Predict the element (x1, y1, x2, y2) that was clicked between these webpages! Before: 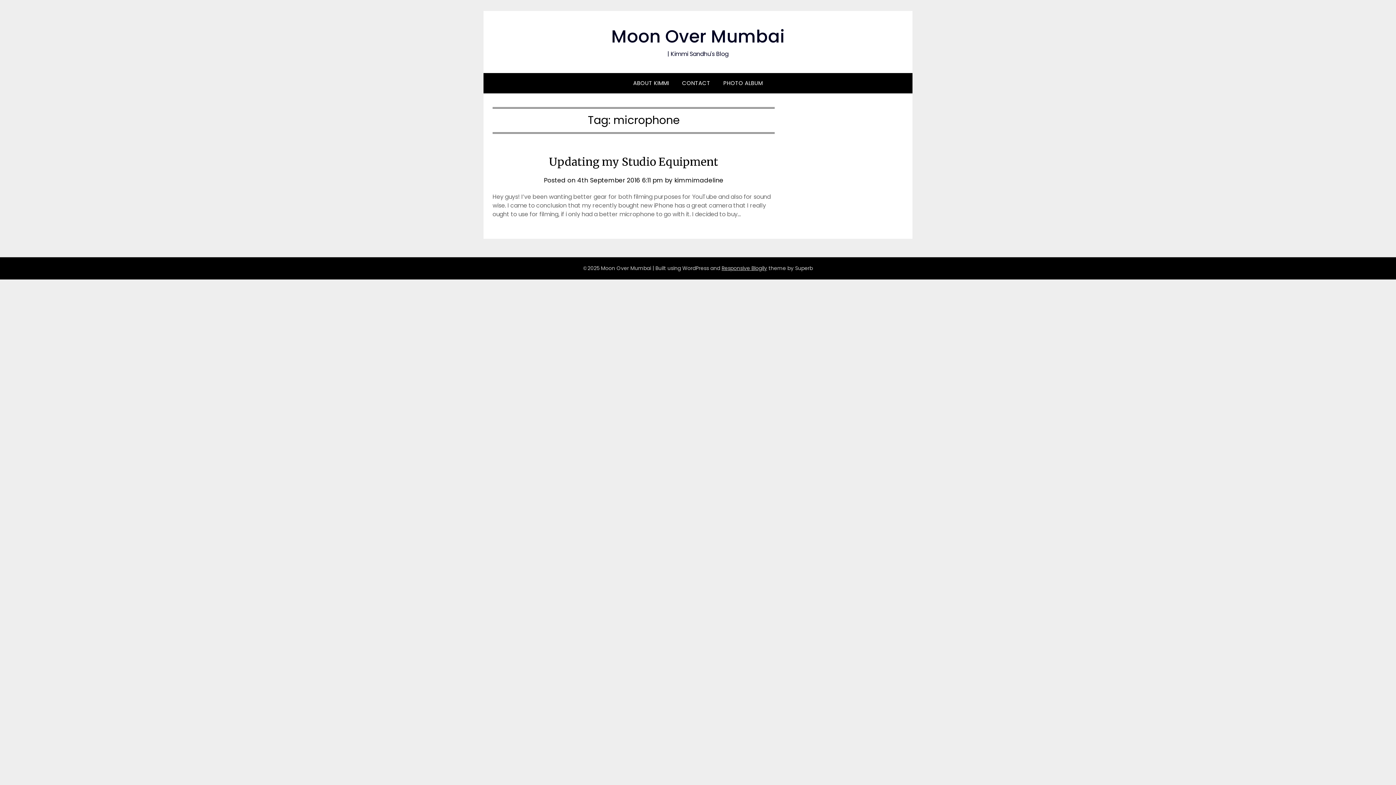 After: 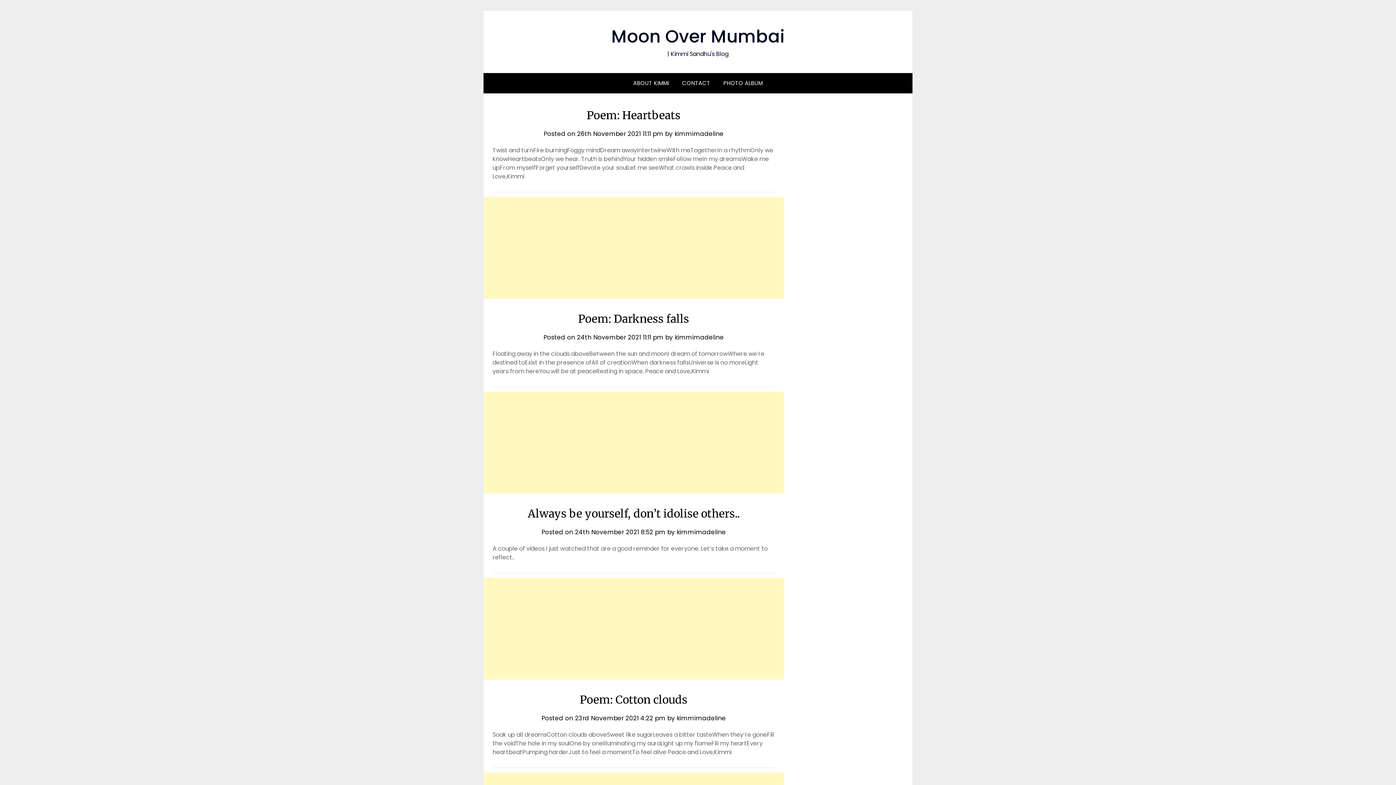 Action: label: kimmimadeline bbox: (674, 176, 723, 184)